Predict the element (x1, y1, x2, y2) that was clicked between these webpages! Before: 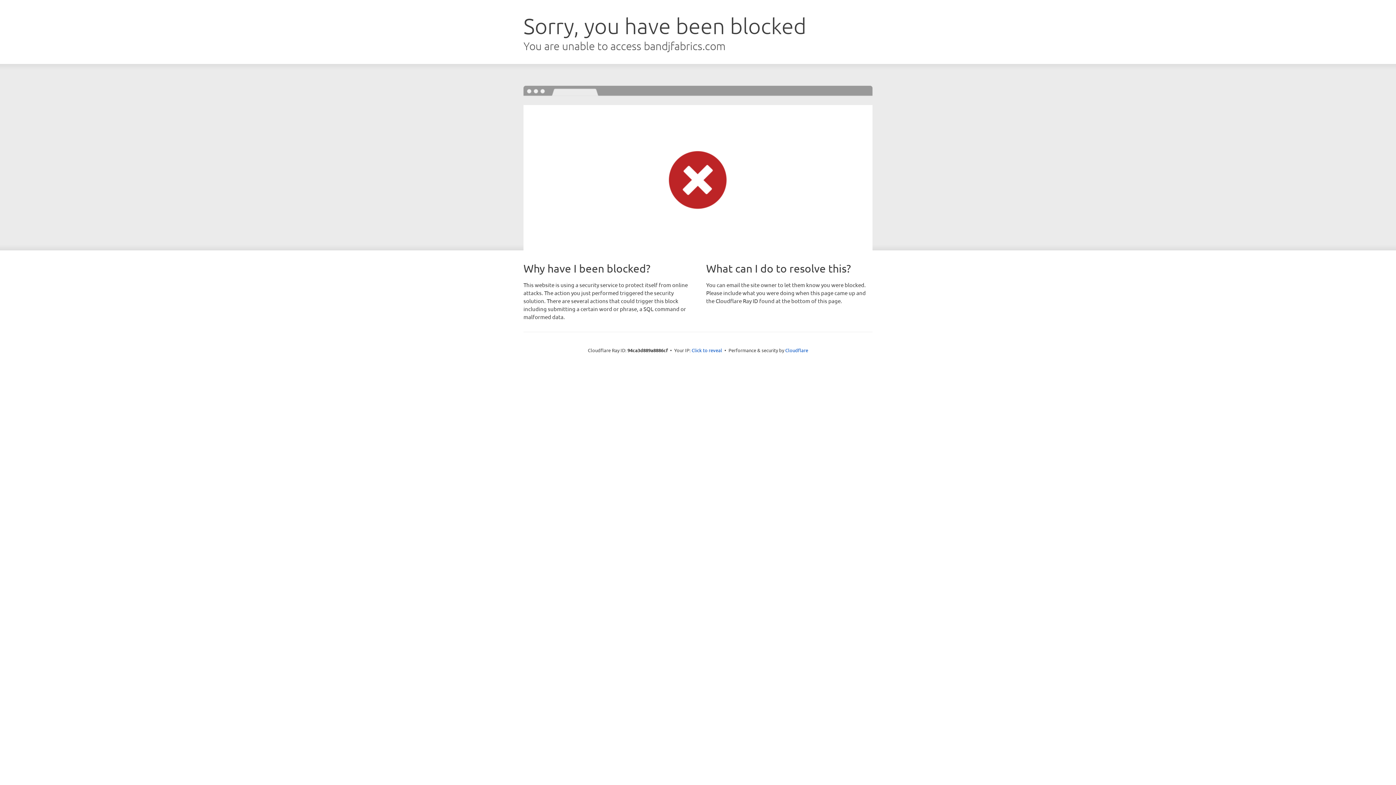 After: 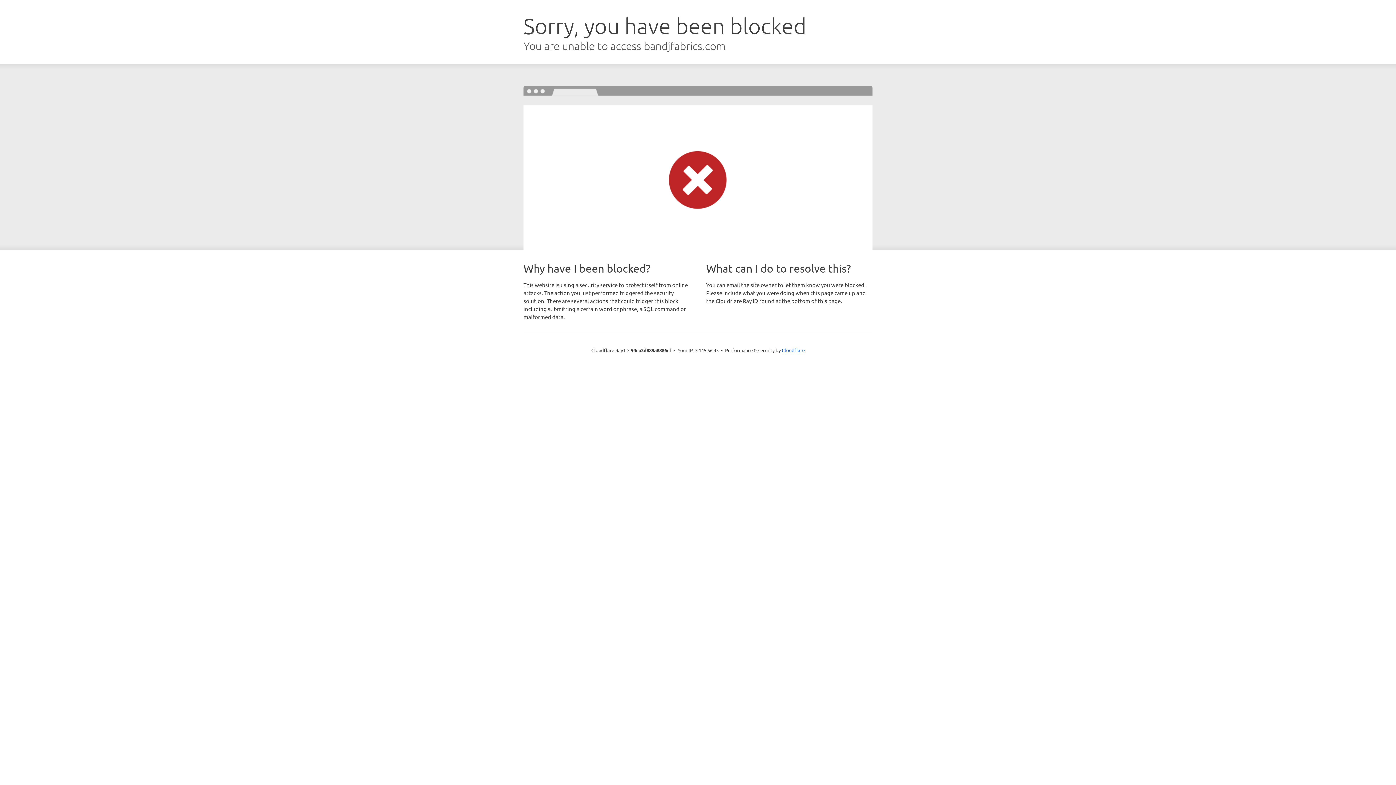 Action: bbox: (691, 346, 722, 353) label: Click to reveal